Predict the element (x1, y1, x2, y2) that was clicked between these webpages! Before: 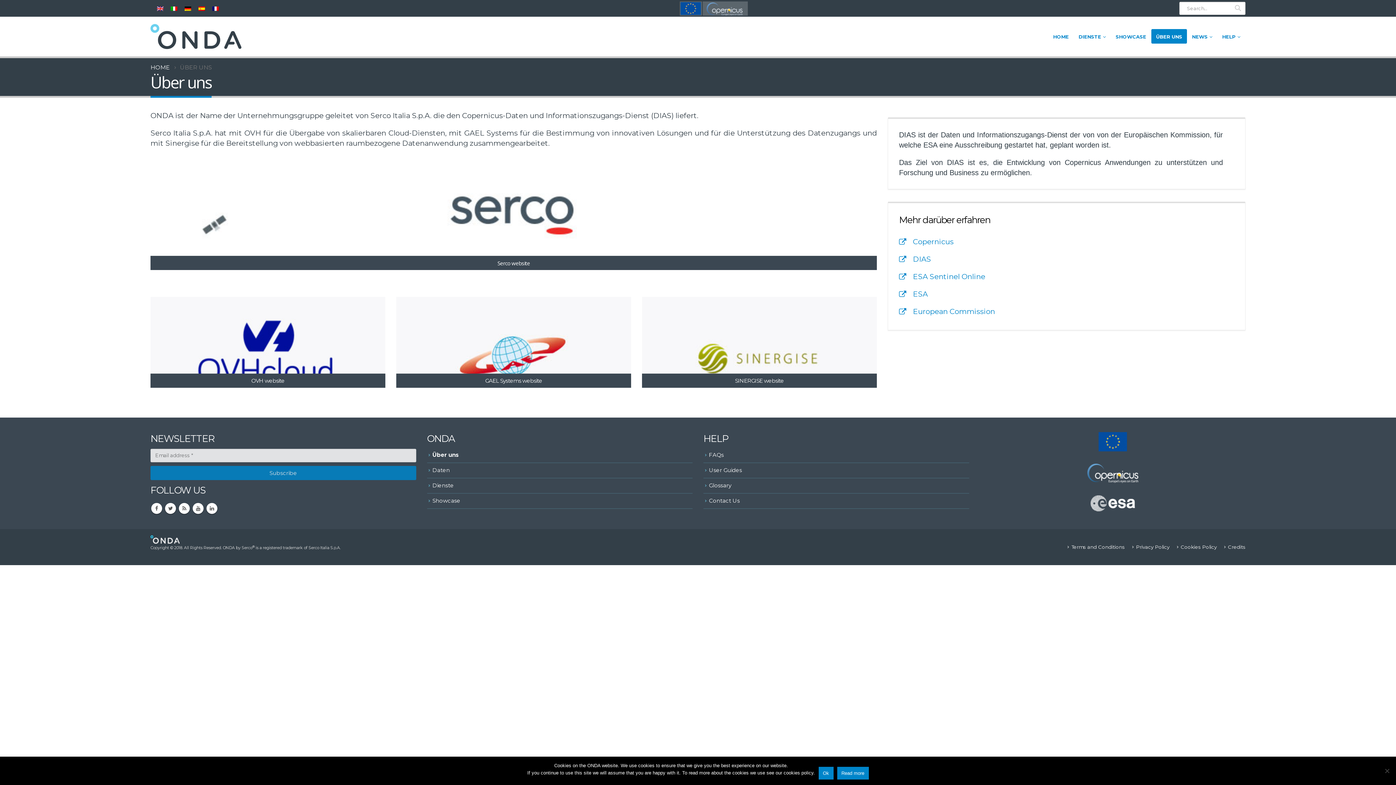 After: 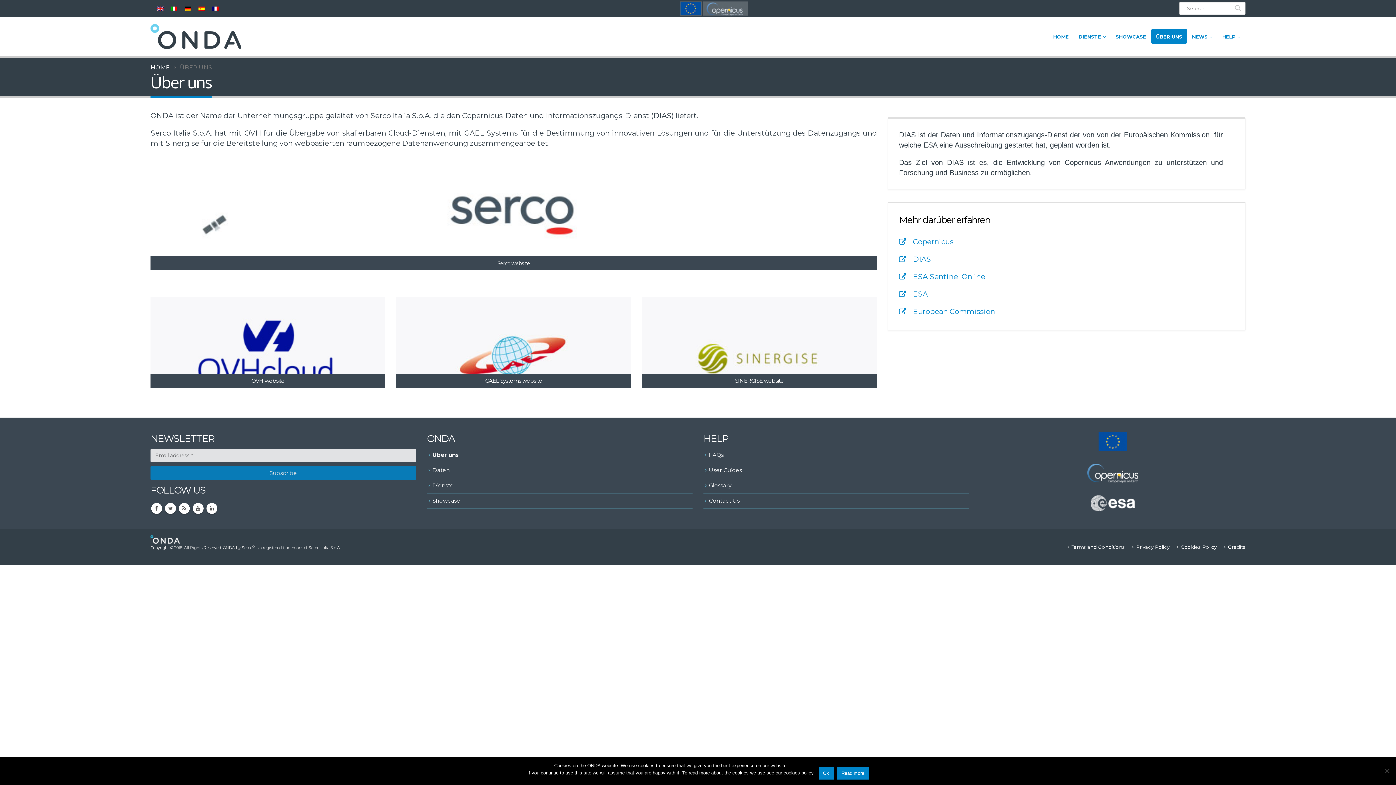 Action: bbox: (702, 4, 748, 11)